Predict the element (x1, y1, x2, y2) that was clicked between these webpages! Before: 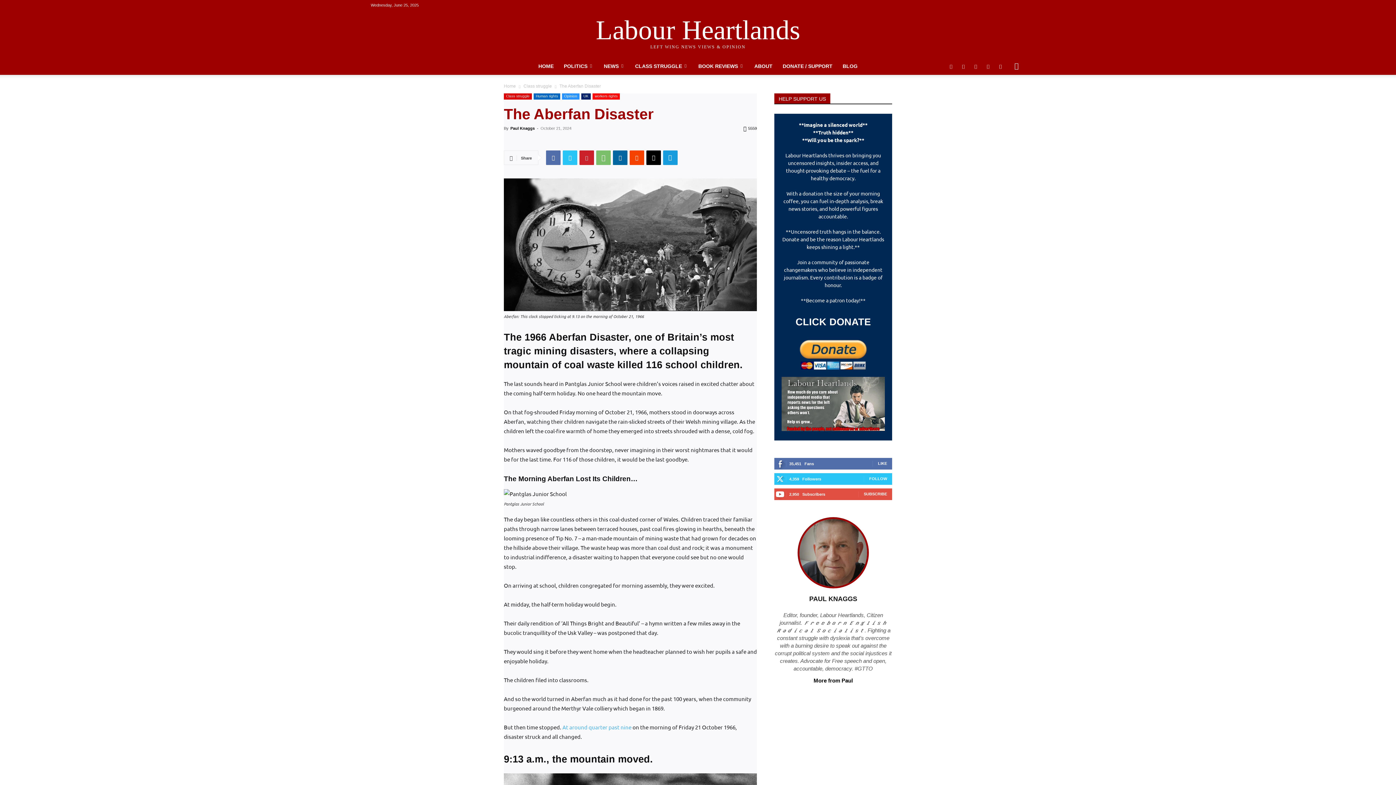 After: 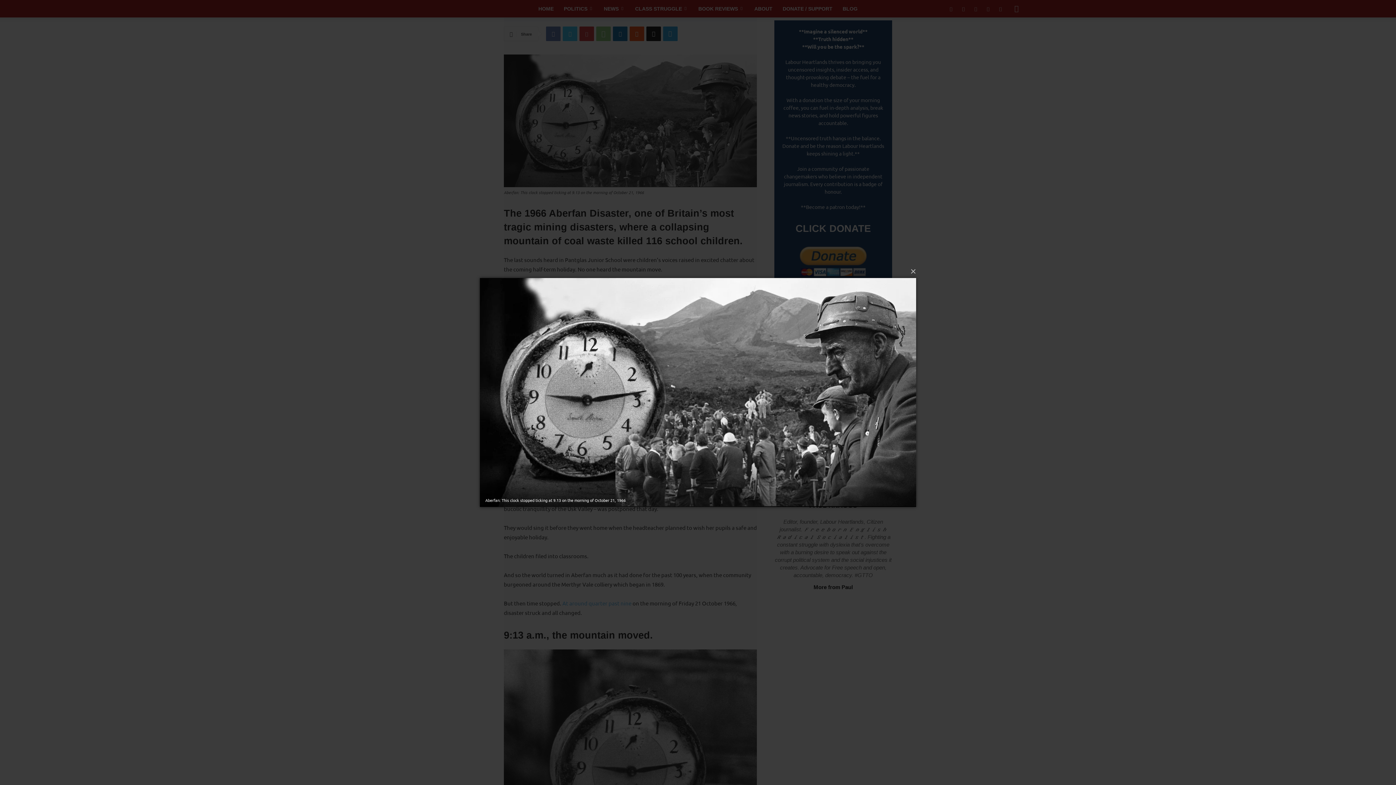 Action: bbox: (504, 178, 757, 311)